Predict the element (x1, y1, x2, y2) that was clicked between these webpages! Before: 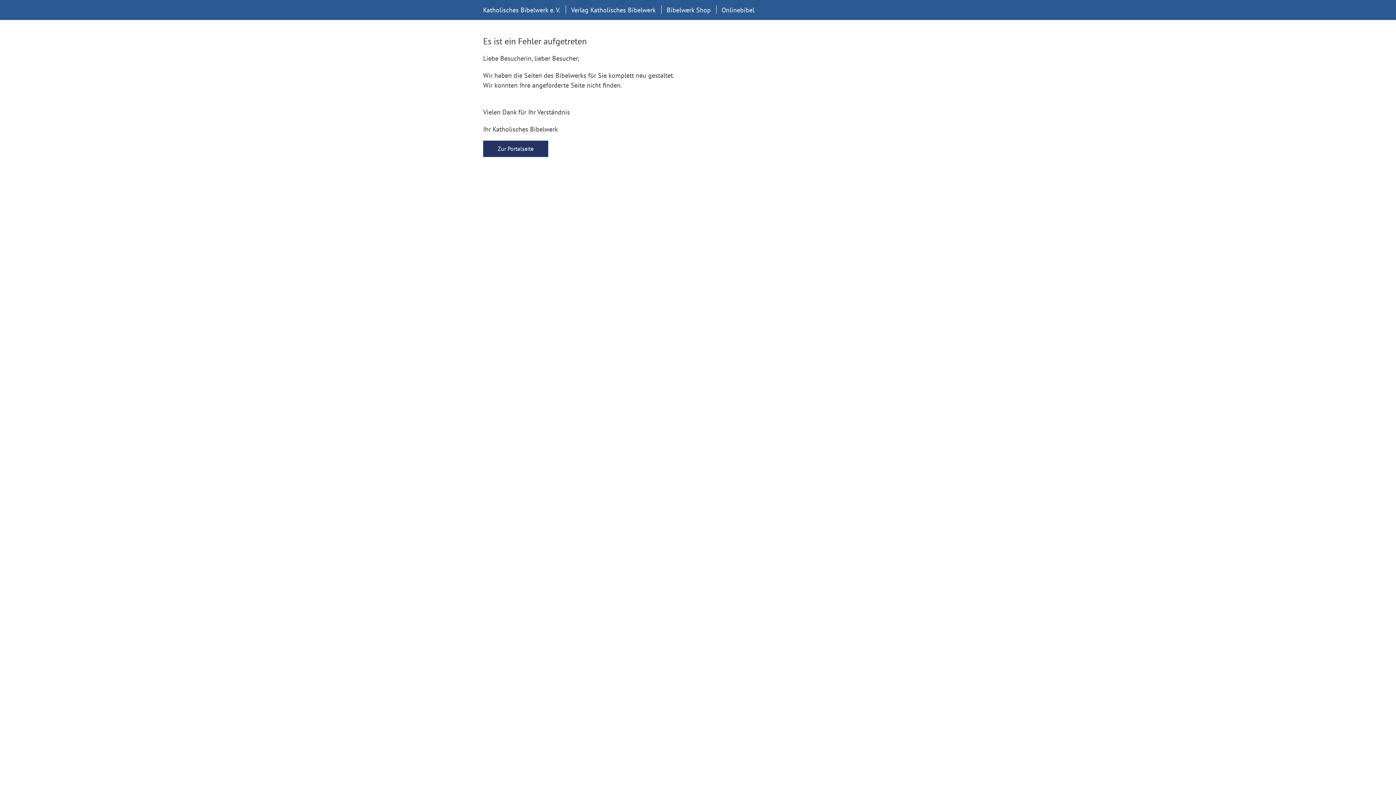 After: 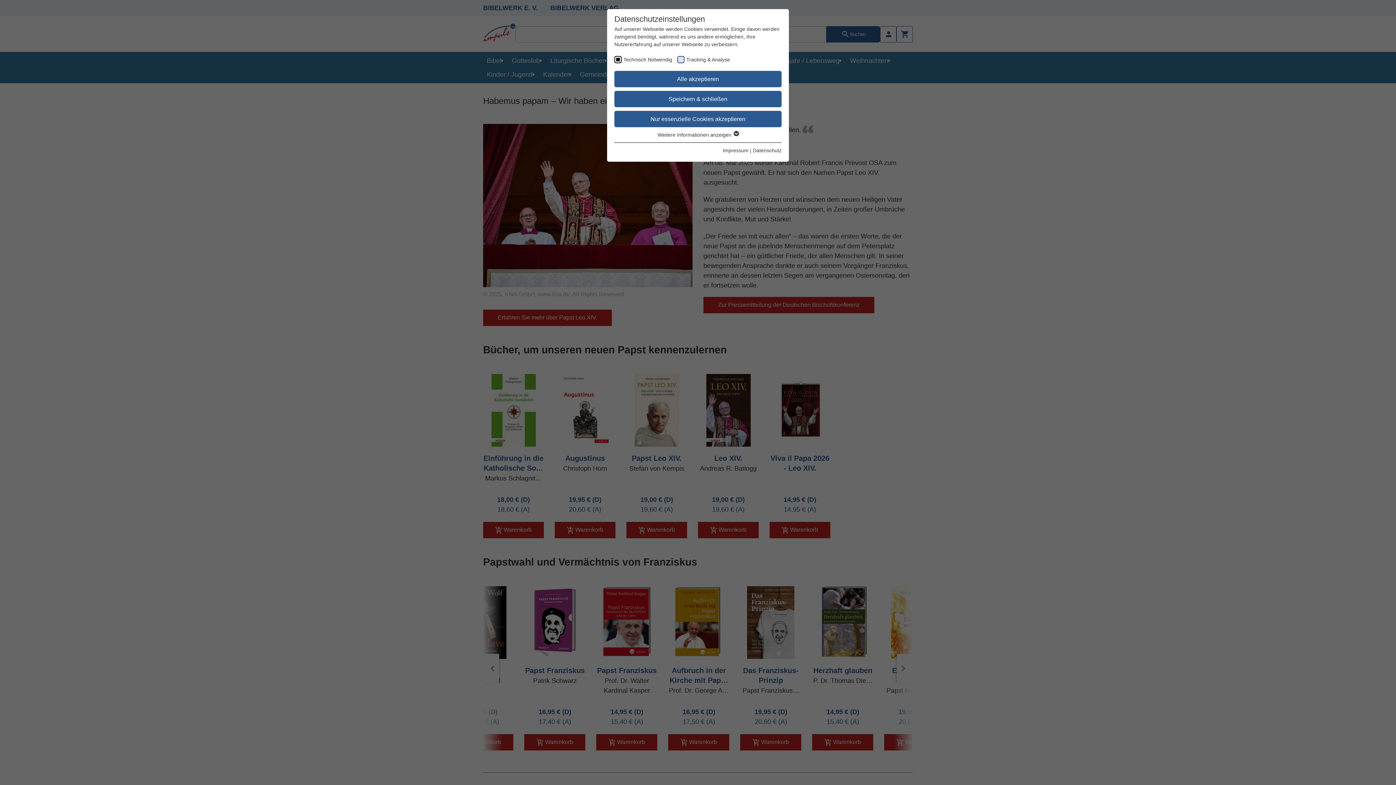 Action: bbox: (661, 0, 716, 20) label: Bibelwerk Shop